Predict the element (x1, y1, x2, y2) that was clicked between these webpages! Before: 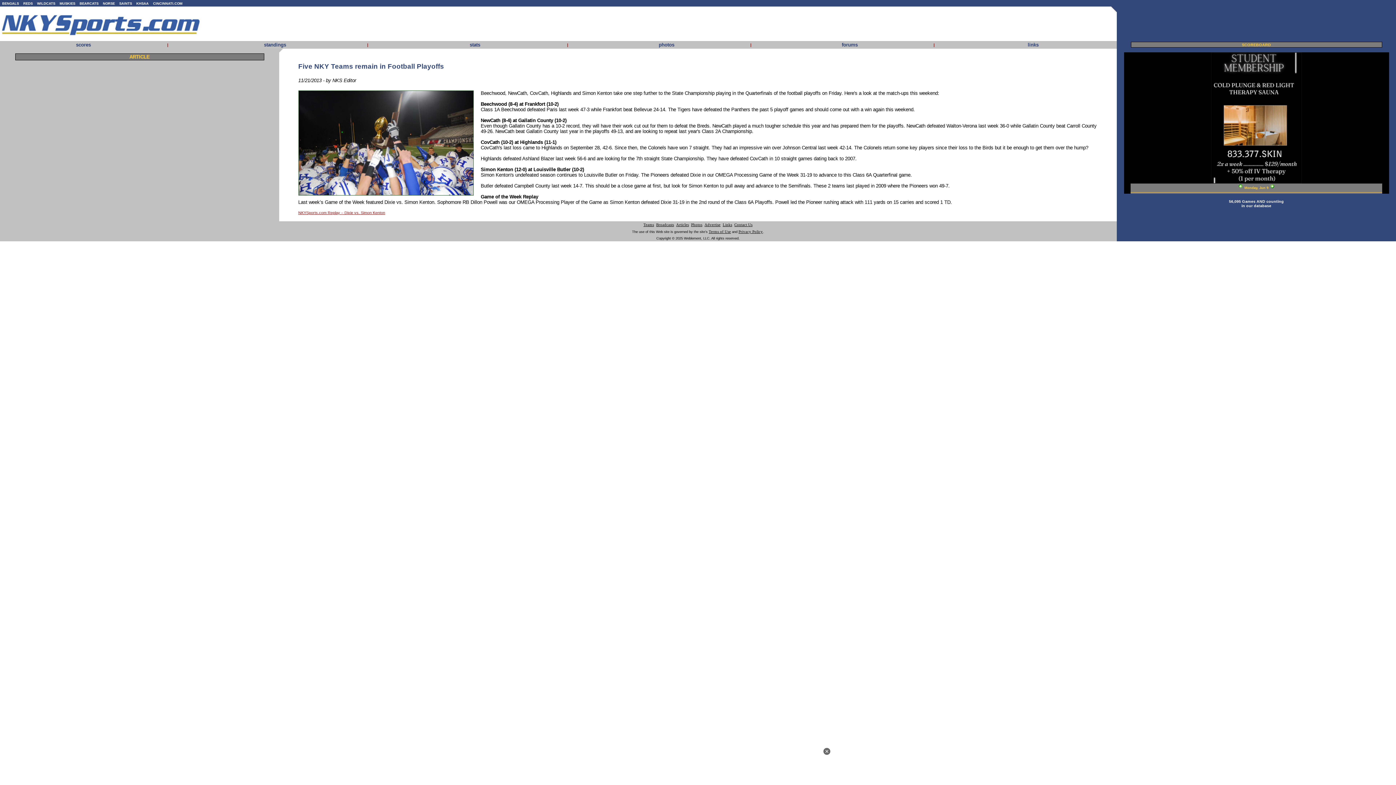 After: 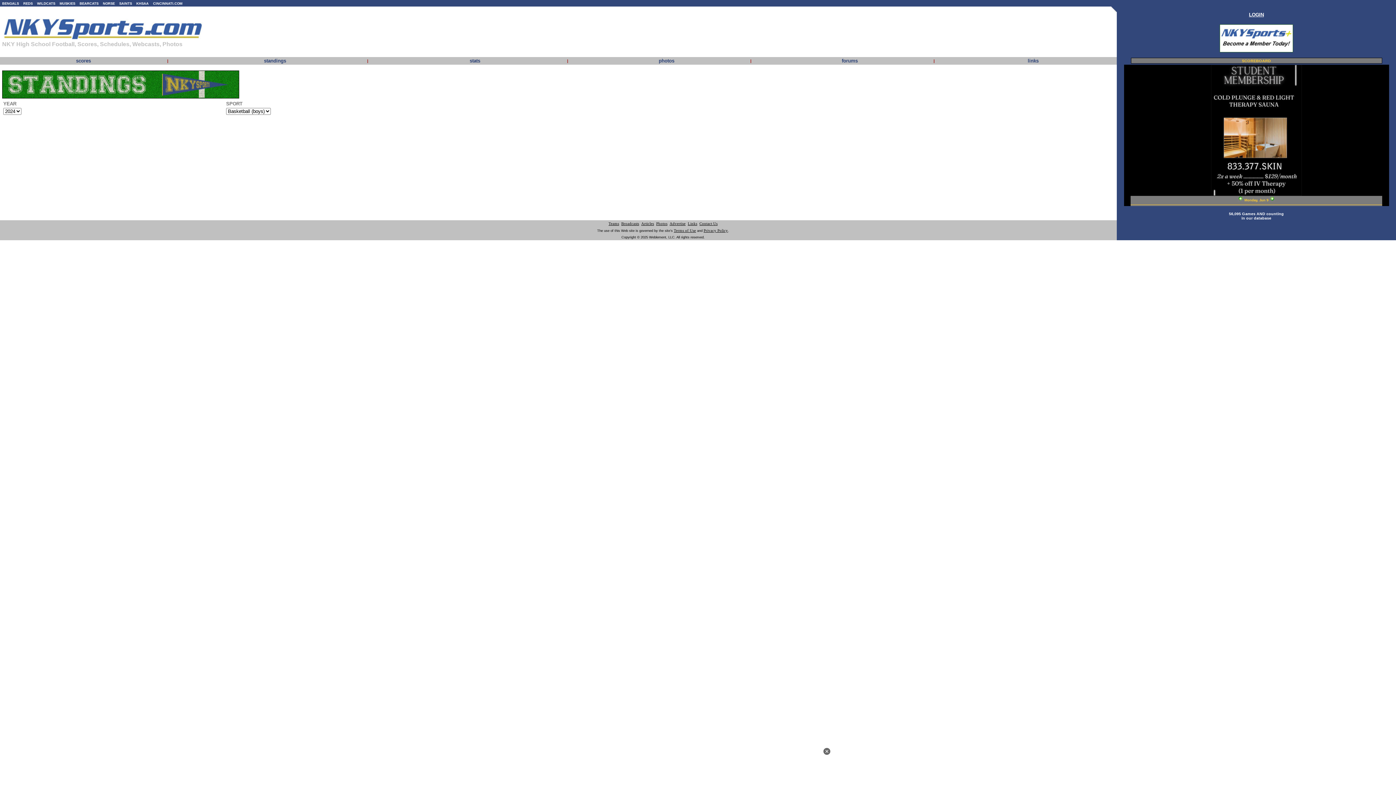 Action: bbox: (264, 42, 286, 47) label: standings